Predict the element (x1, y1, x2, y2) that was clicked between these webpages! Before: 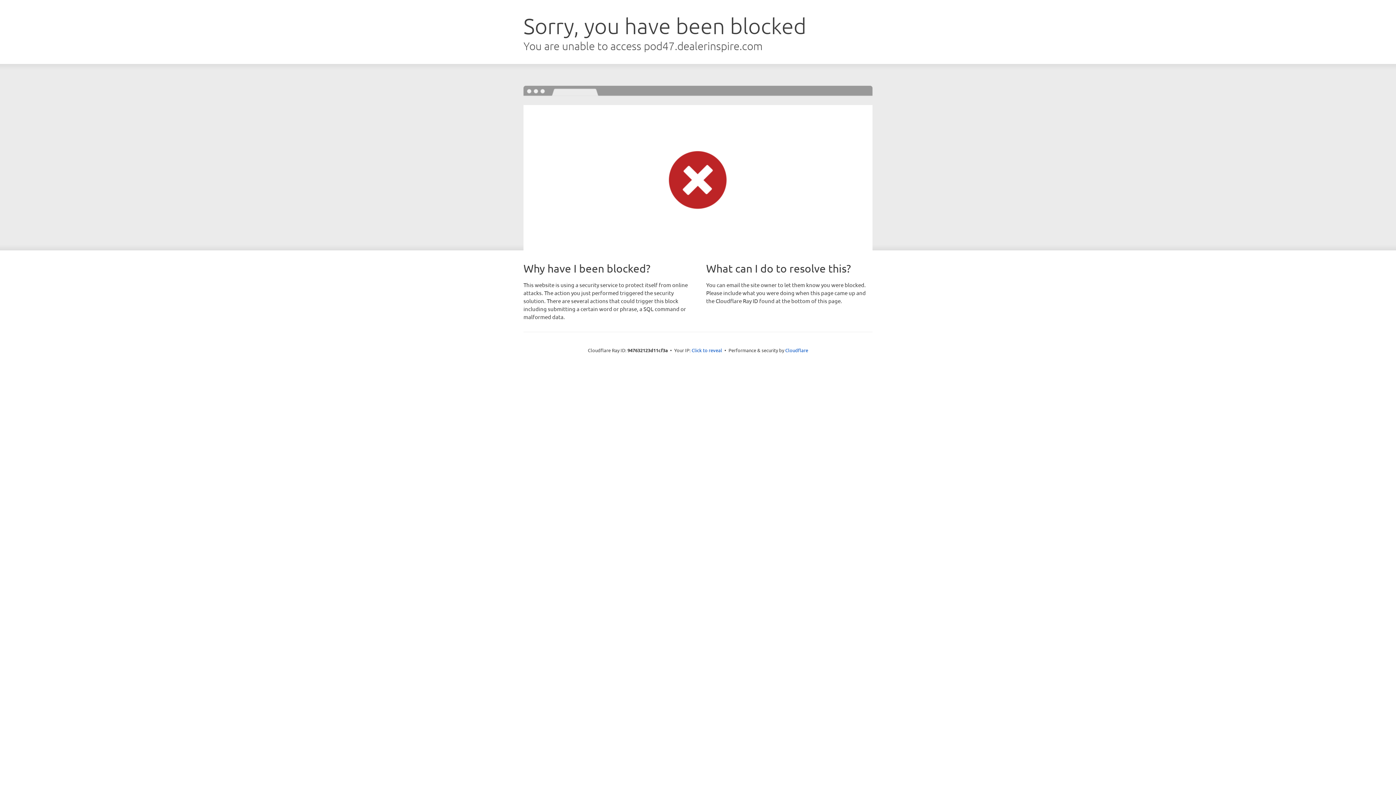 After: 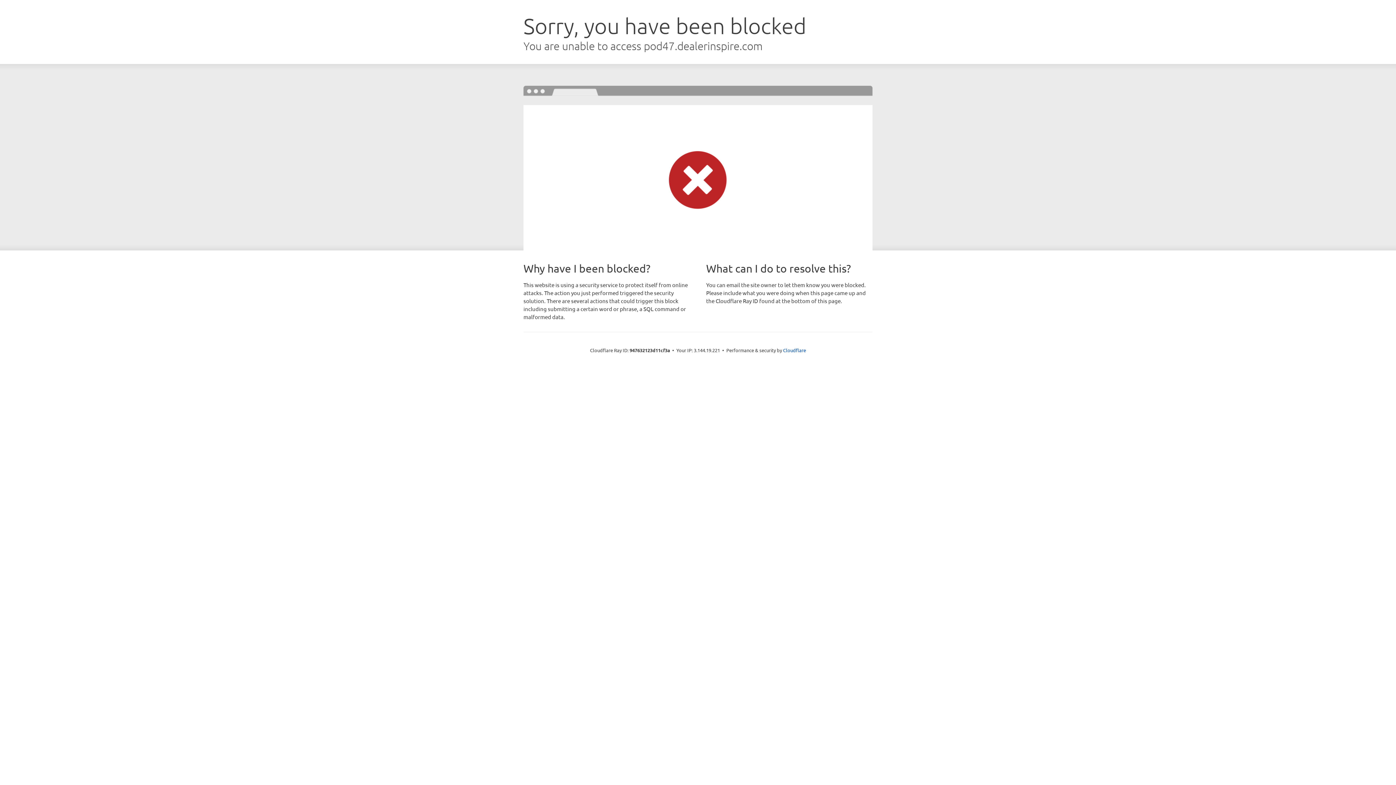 Action: bbox: (691, 346, 722, 353) label: Click to reveal